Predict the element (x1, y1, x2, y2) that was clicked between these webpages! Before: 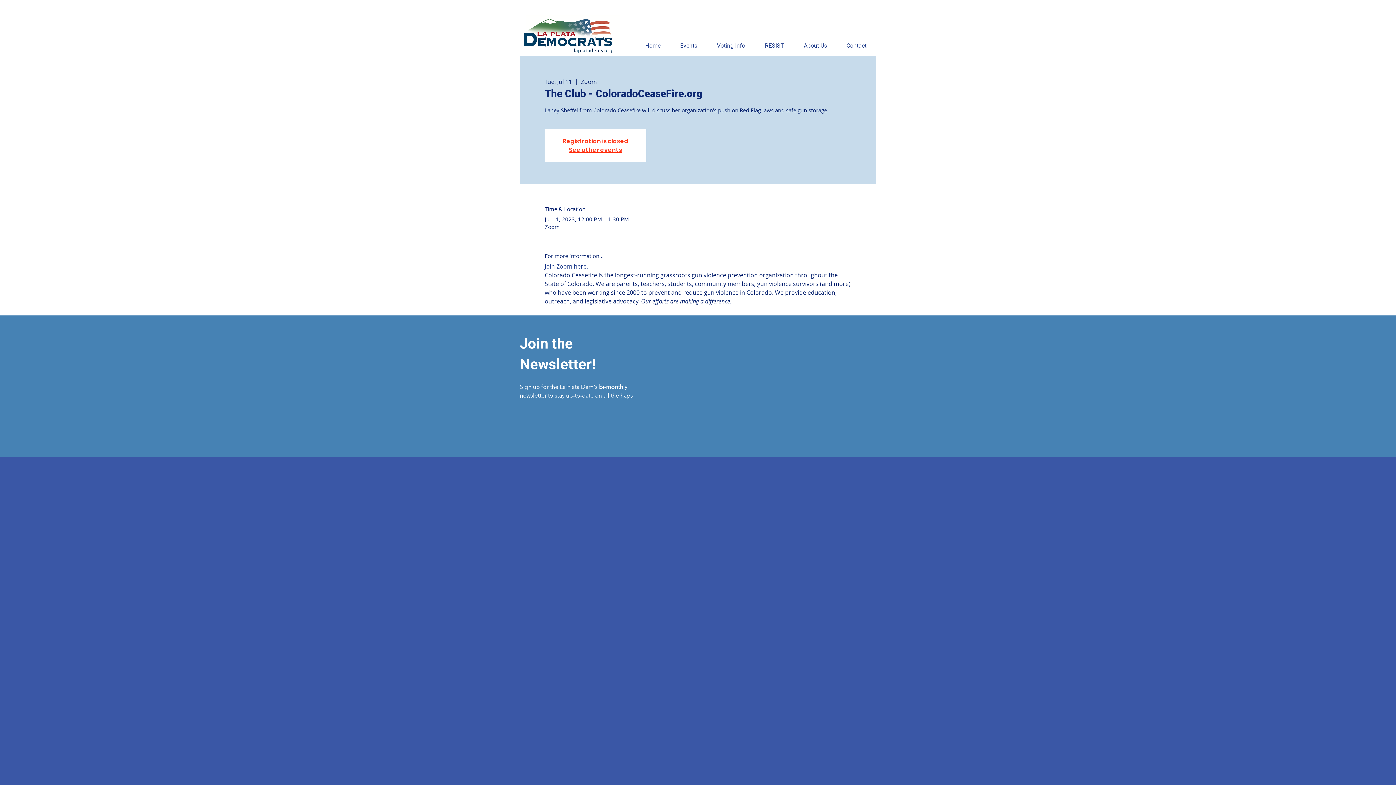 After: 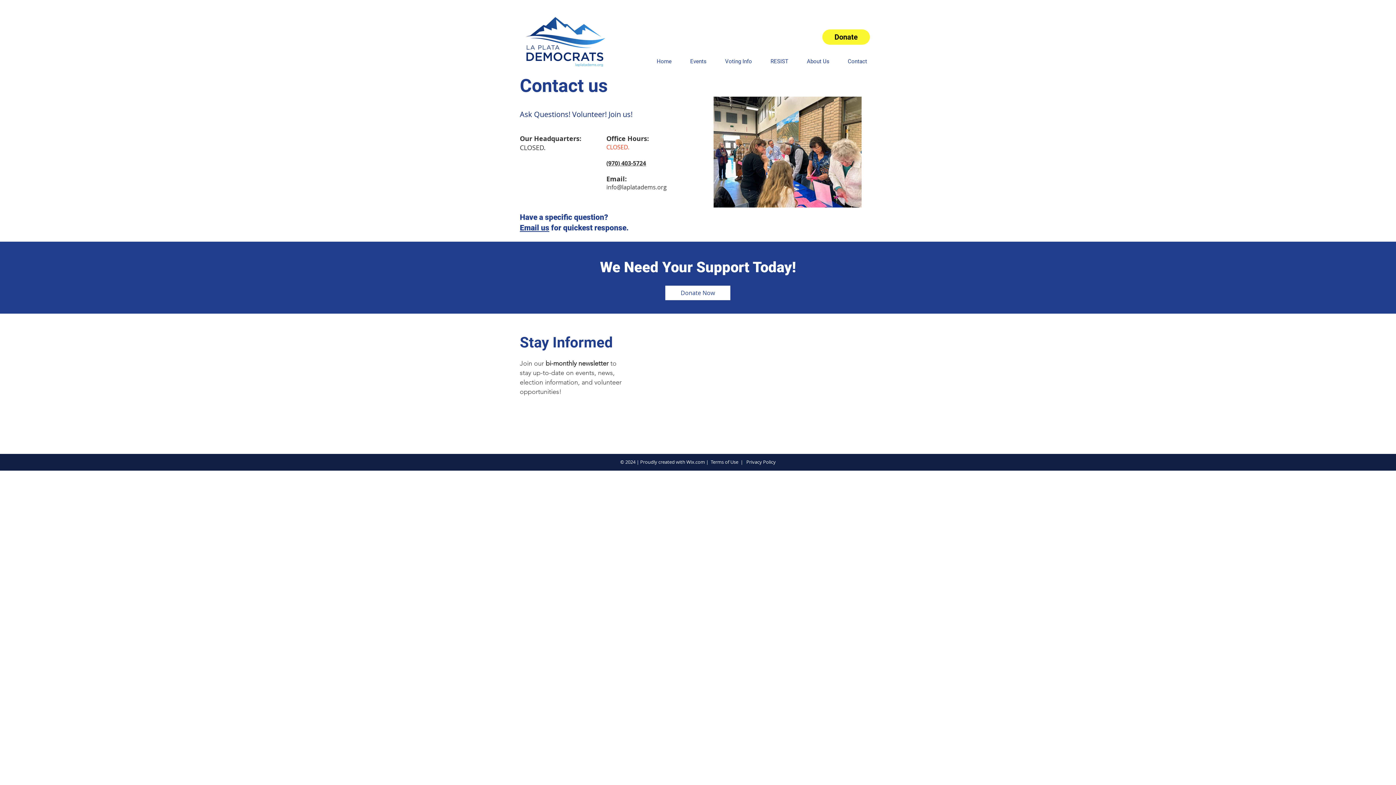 Action: label: Contact bbox: (837, 38, 876, 53)